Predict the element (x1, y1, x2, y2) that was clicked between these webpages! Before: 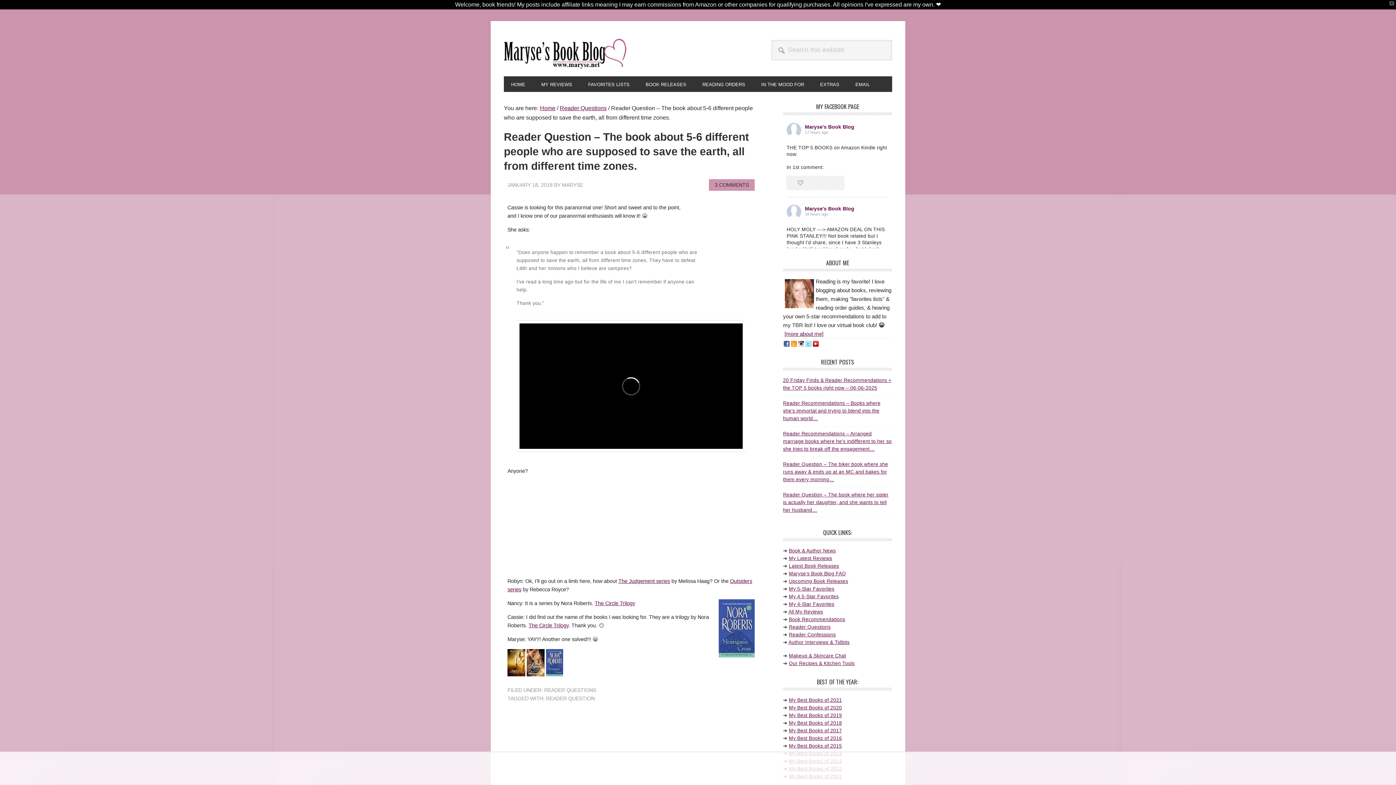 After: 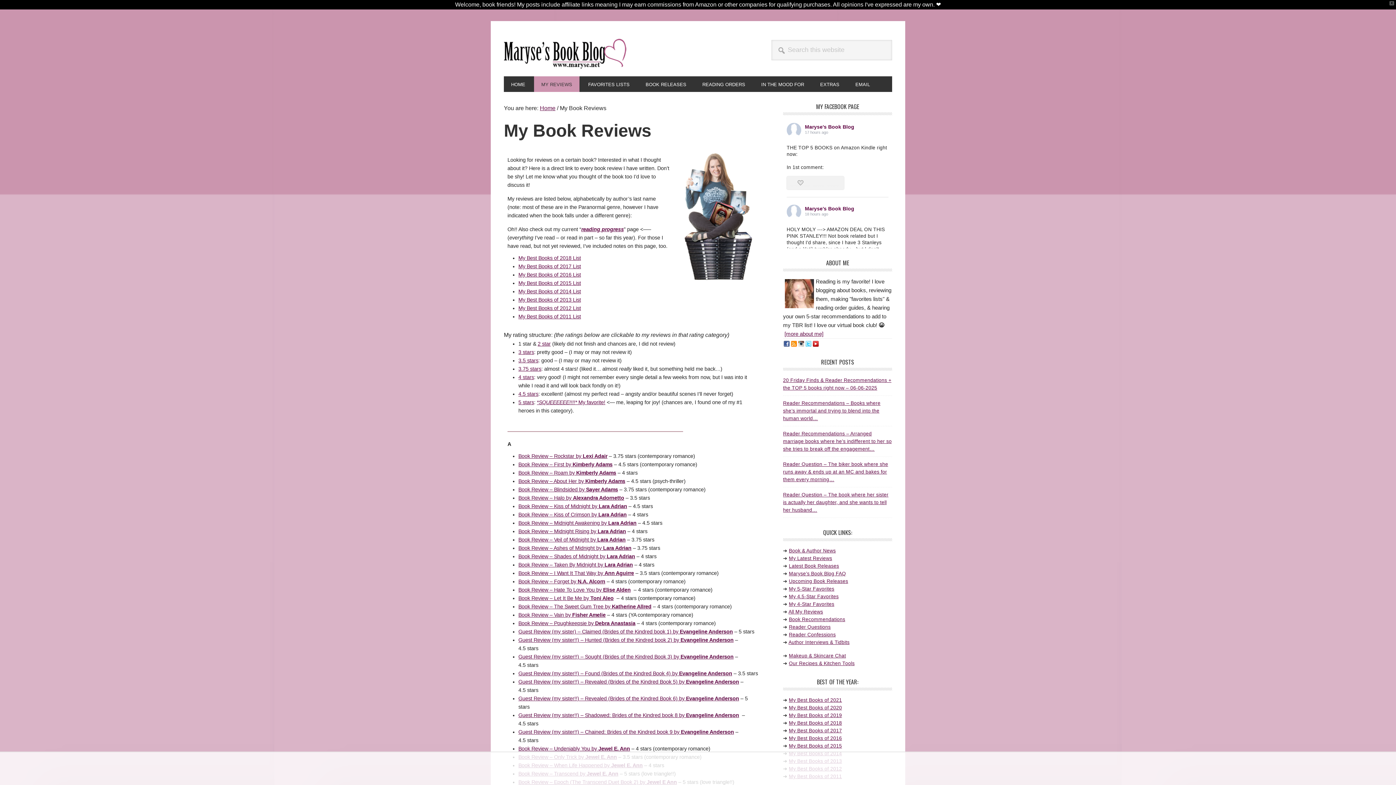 Action: bbox: (788, 609, 823, 614) label: All My Reviews